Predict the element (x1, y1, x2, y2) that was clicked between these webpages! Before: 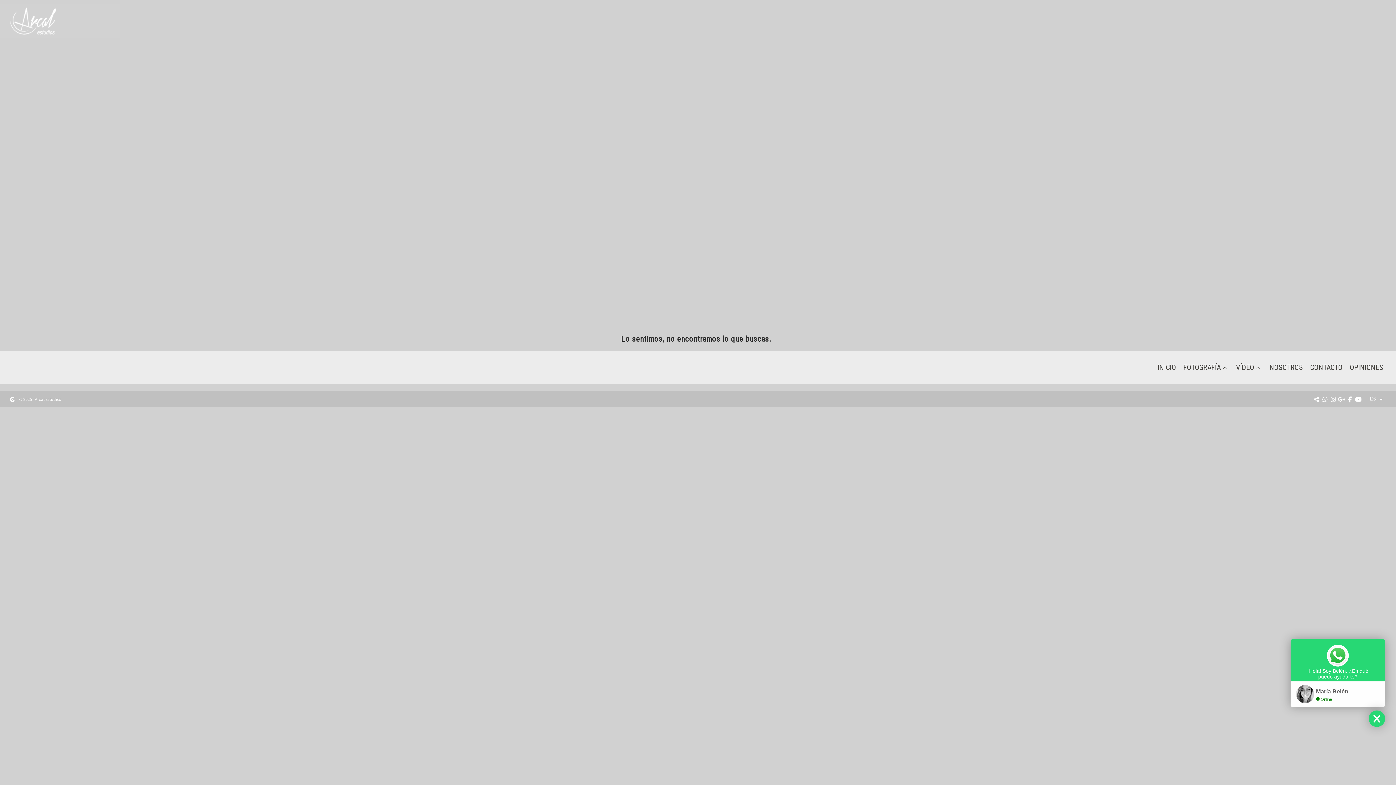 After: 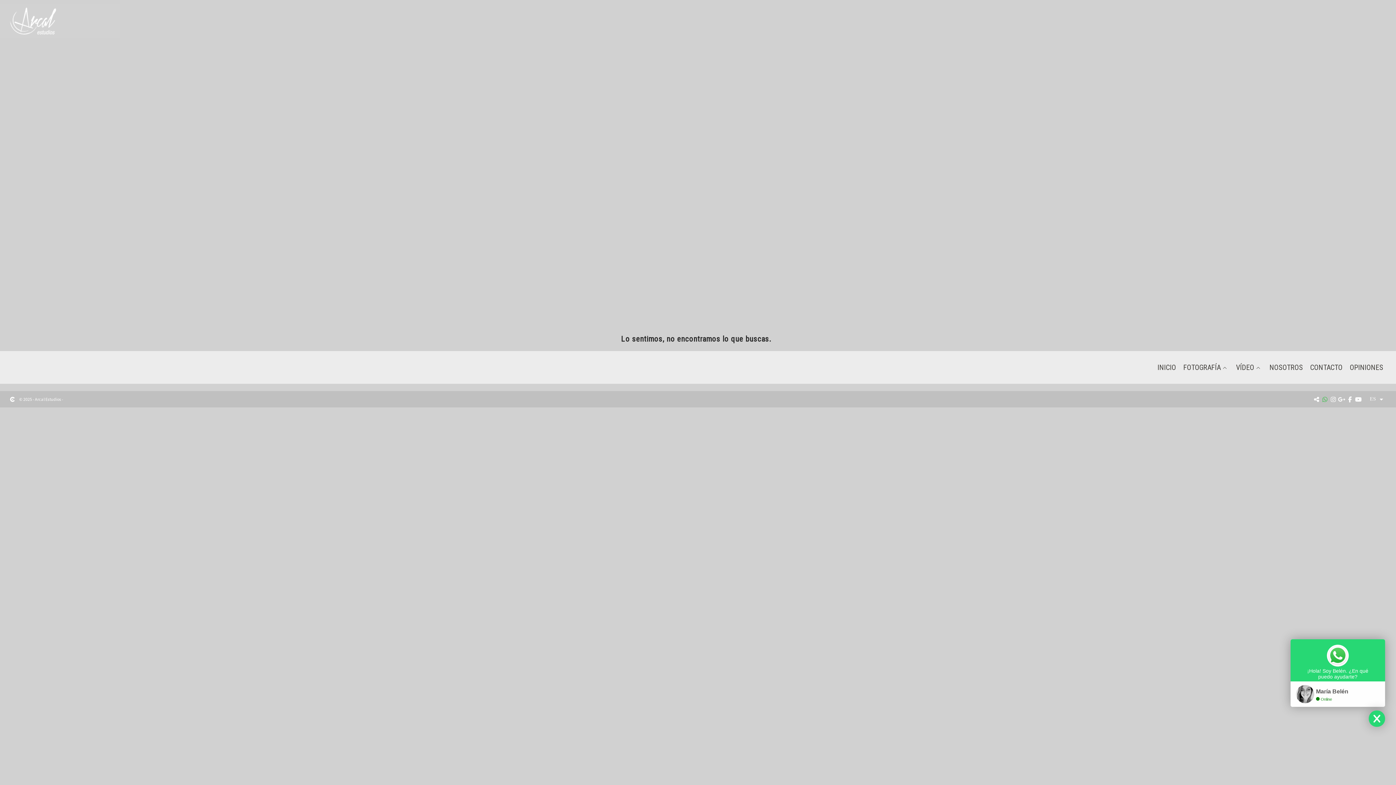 Action: bbox: (1321, 395, 1328, 403)